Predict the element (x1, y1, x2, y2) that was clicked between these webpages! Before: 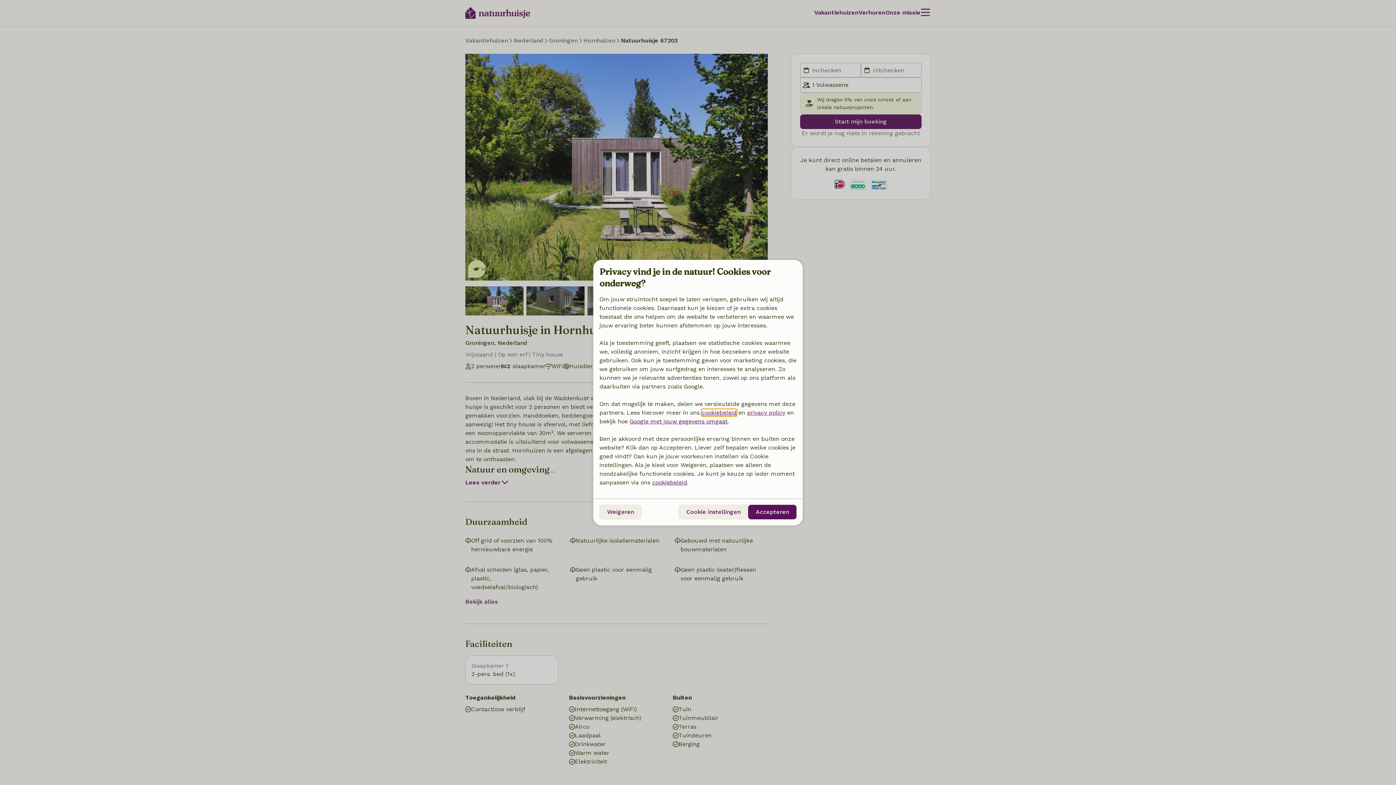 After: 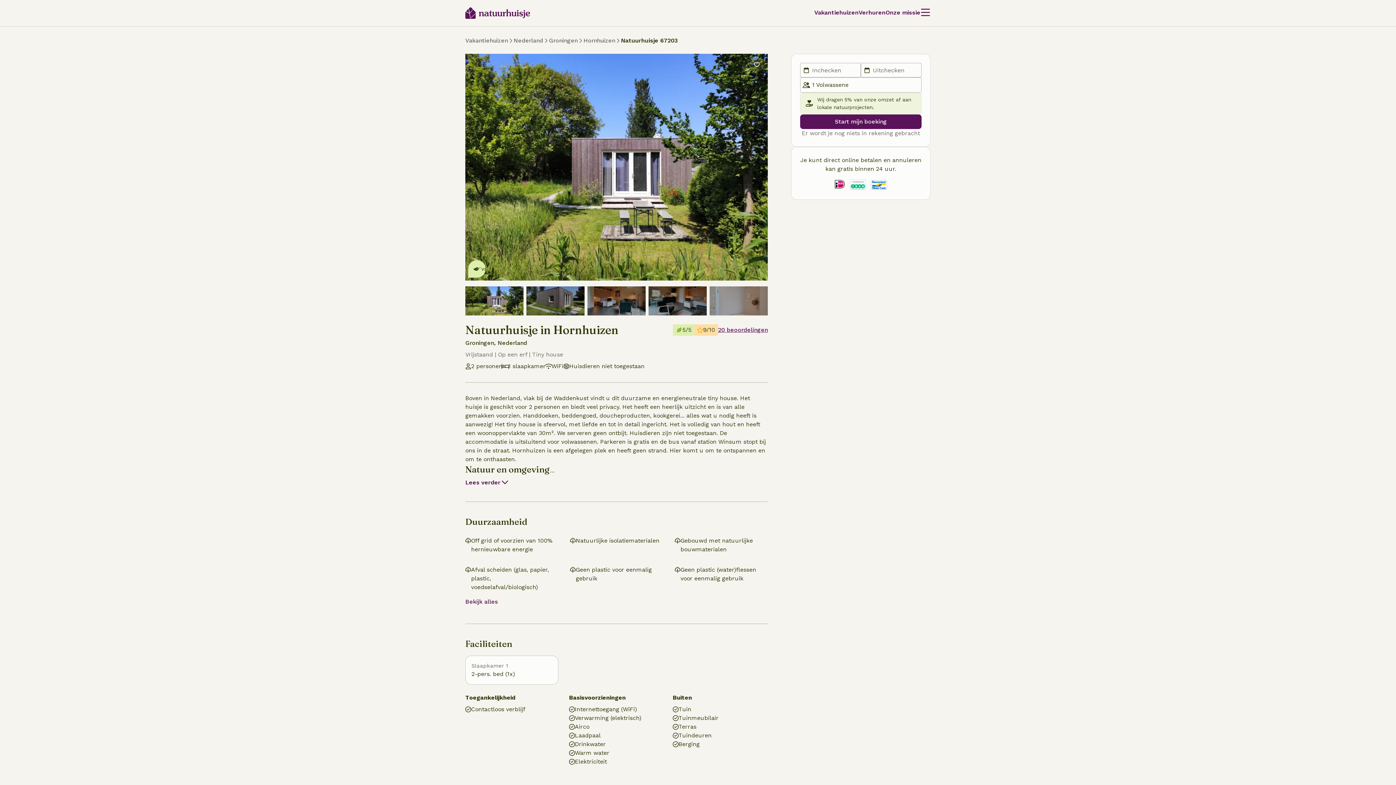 Action: bbox: (599, 504, 641, 519) label: Weigeren